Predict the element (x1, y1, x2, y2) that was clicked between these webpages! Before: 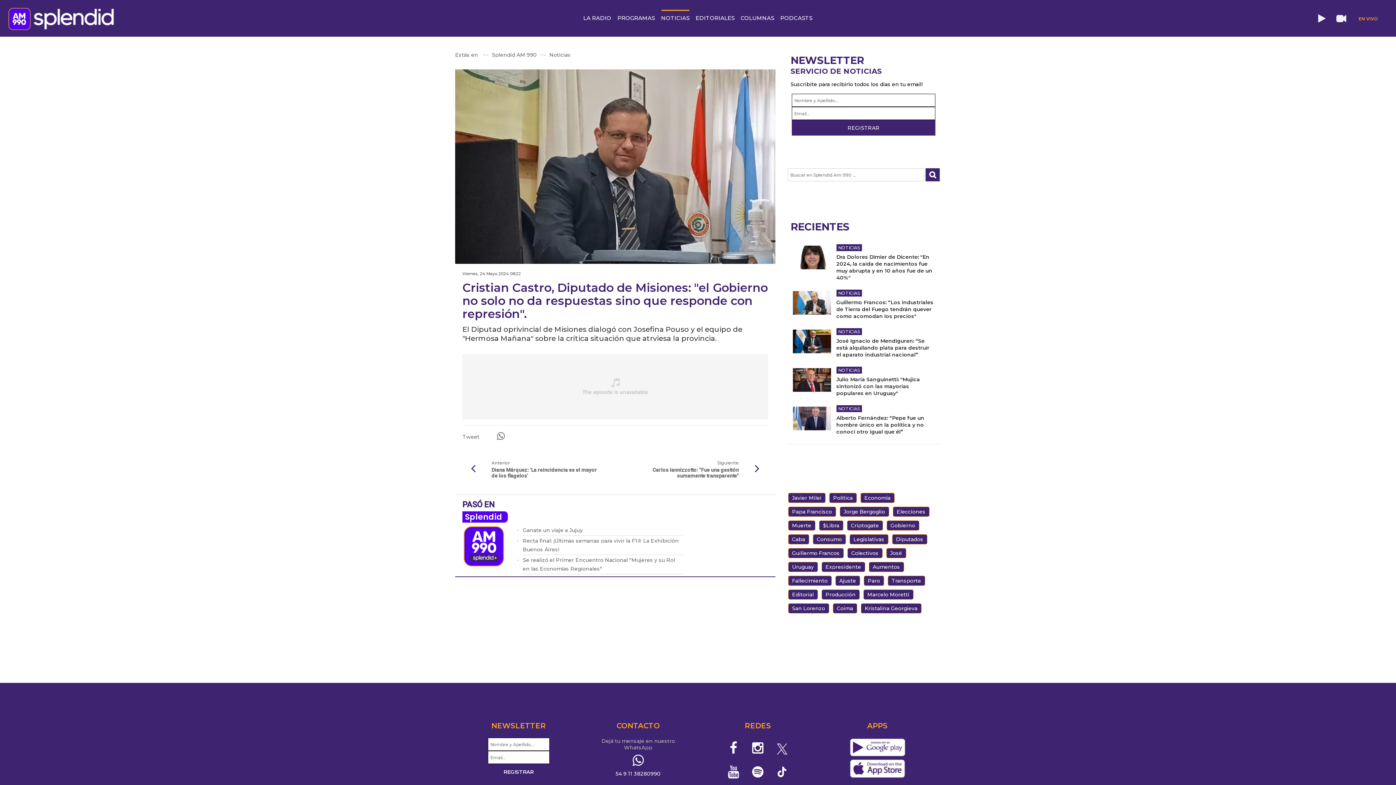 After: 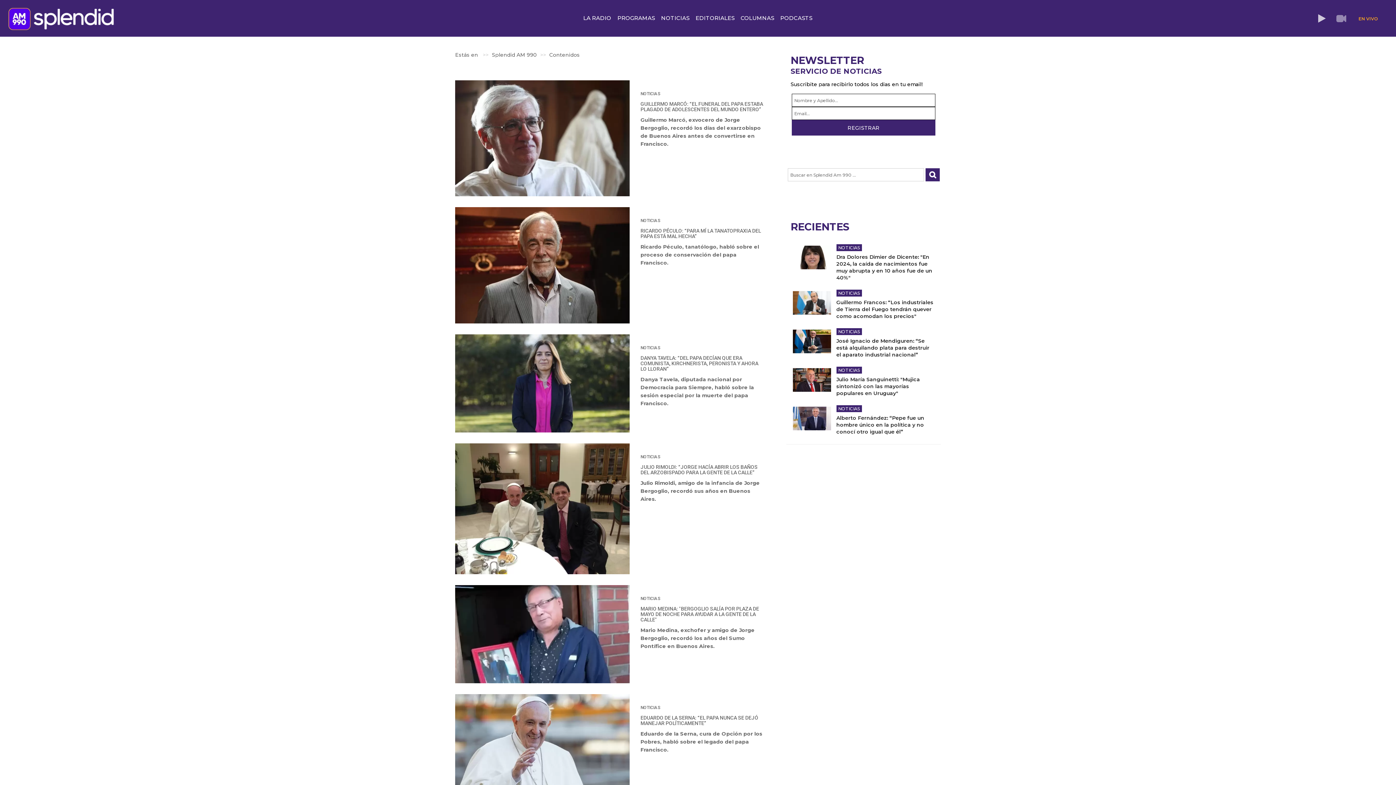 Action: label: Jorge Bergoglio bbox: (839, 506, 889, 517)